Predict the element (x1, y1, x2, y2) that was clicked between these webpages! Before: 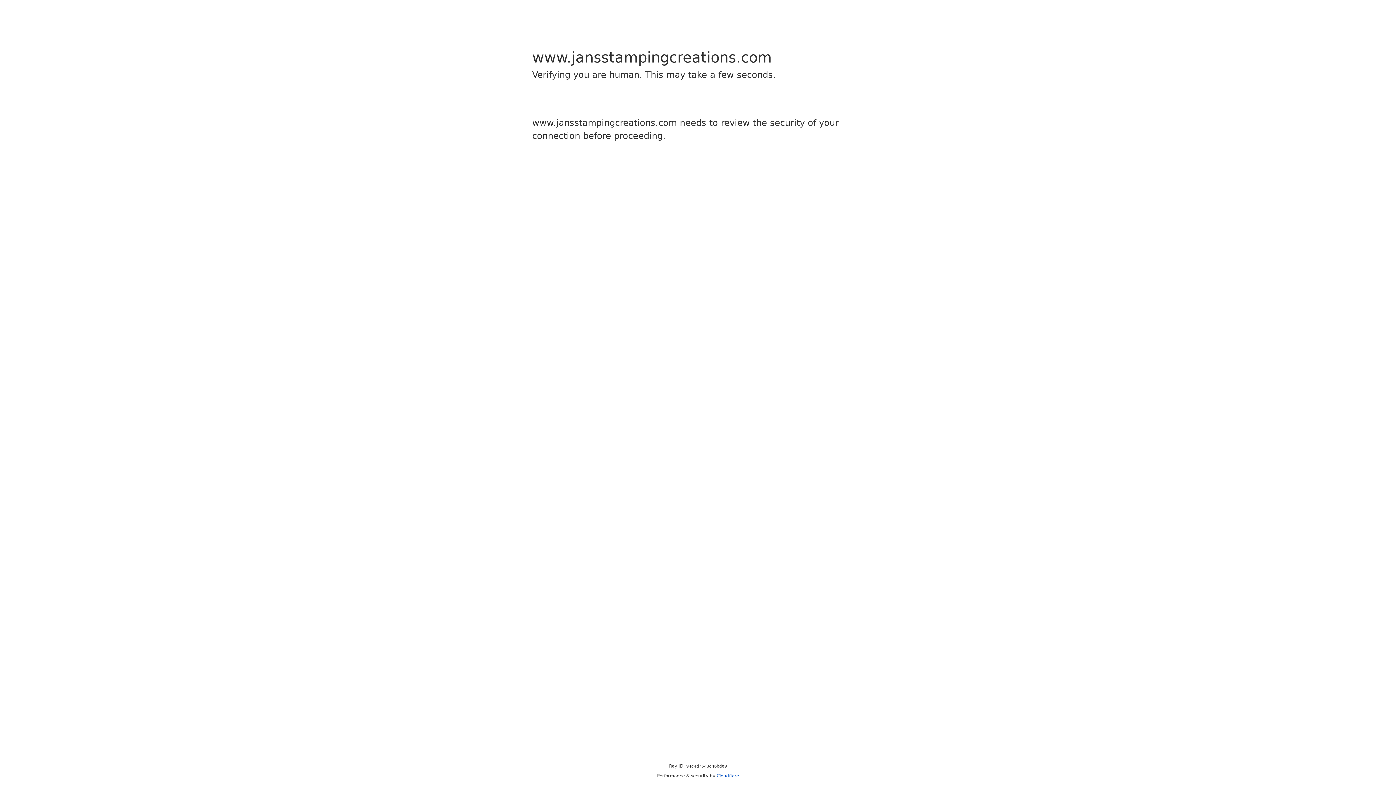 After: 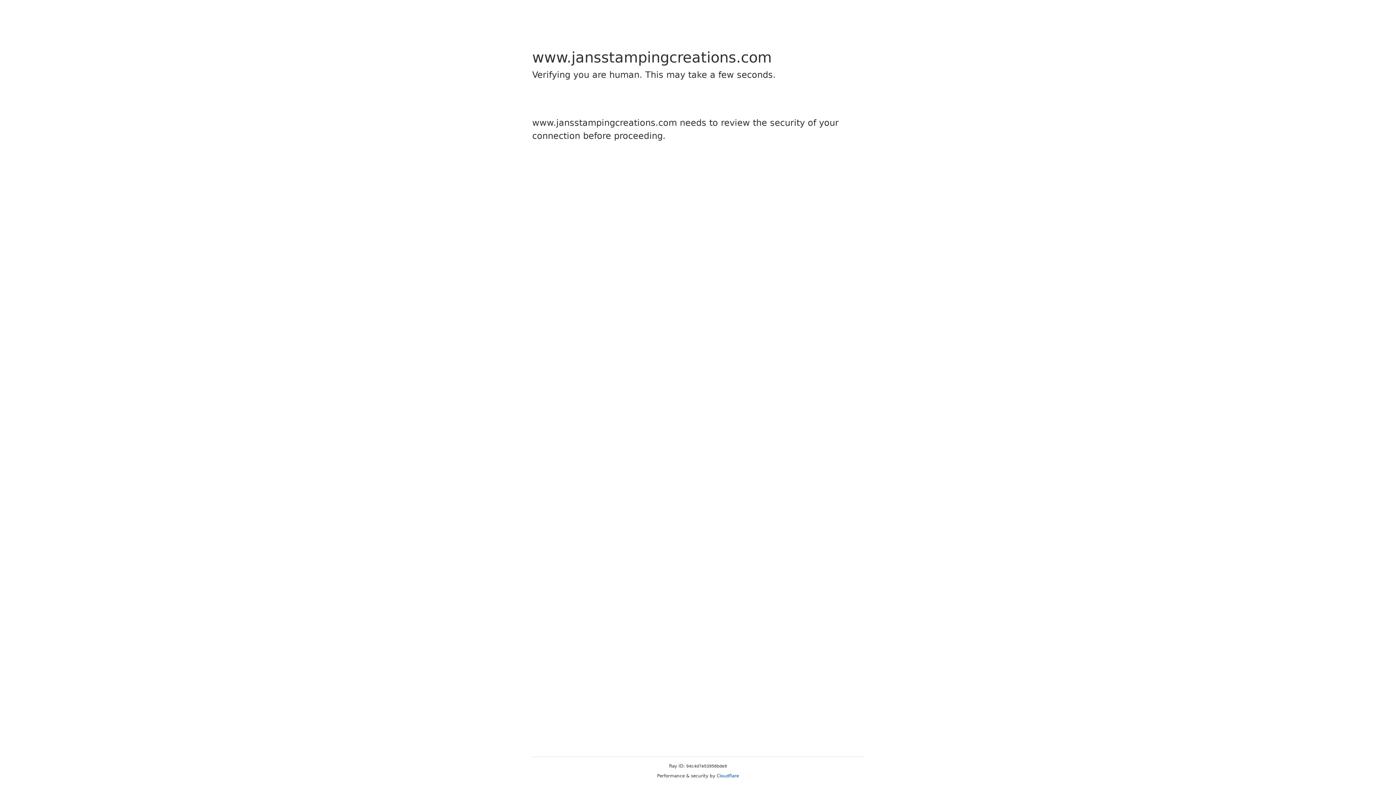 Action: bbox: (716, 773, 739, 778) label: Cloudflare